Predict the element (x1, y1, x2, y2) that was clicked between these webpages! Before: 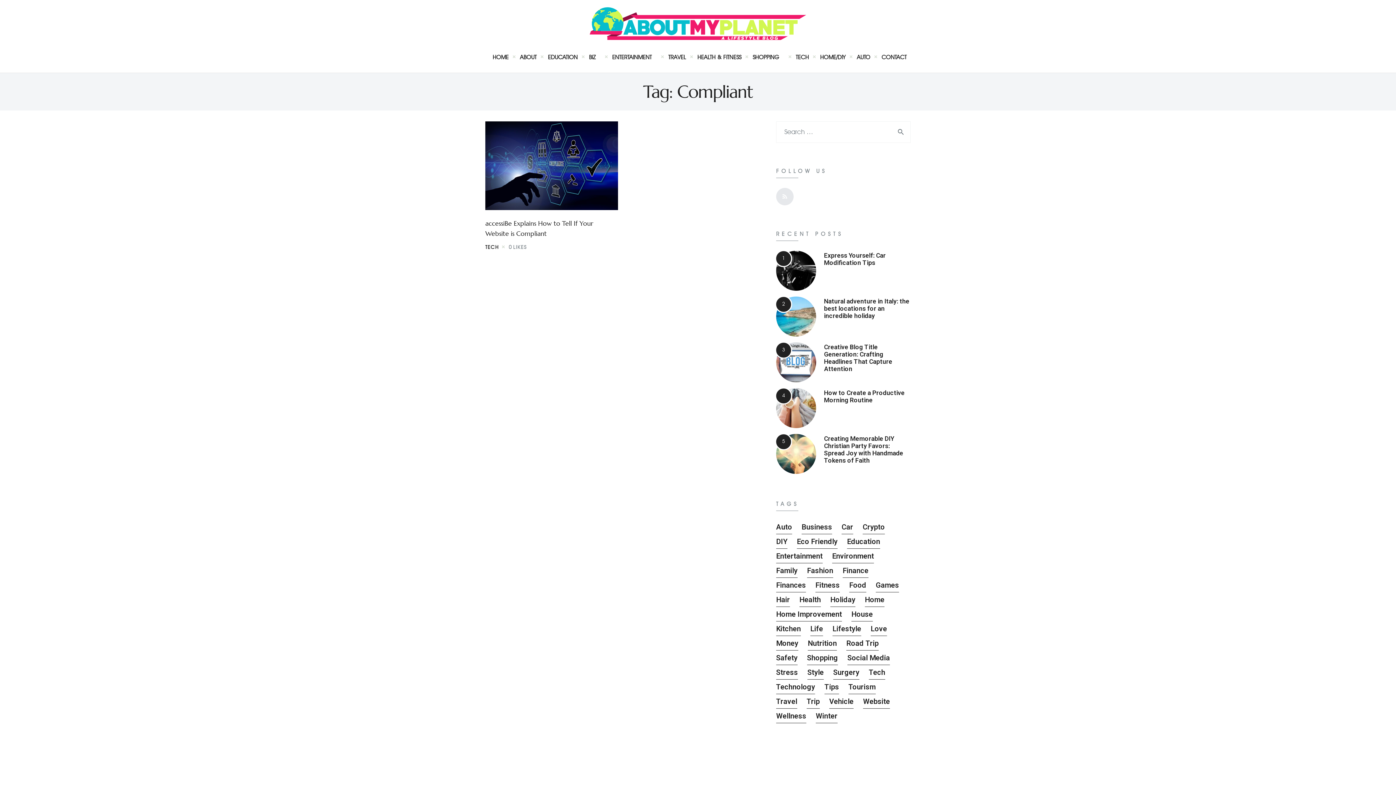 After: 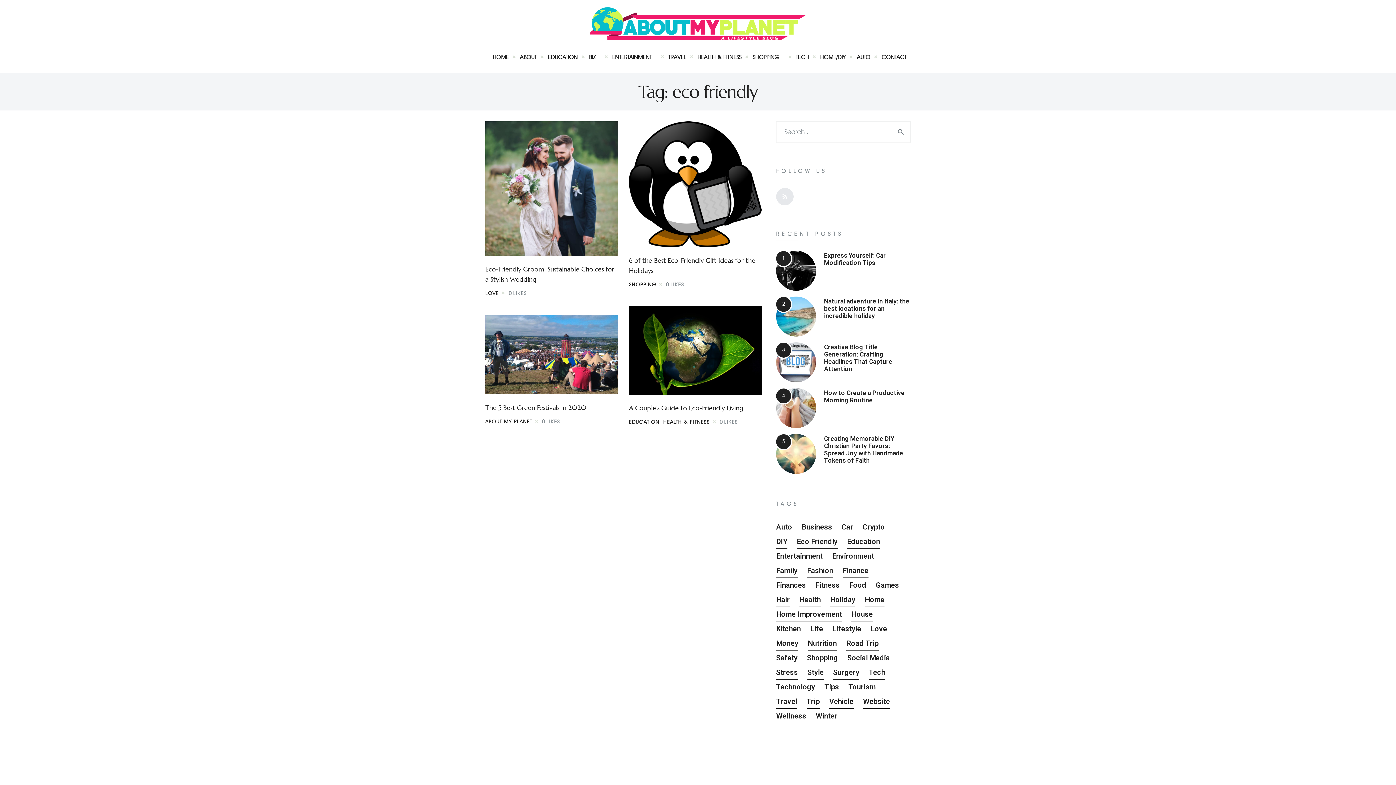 Action: label: eco friendly (4 items) bbox: (797, 535, 837, 549)